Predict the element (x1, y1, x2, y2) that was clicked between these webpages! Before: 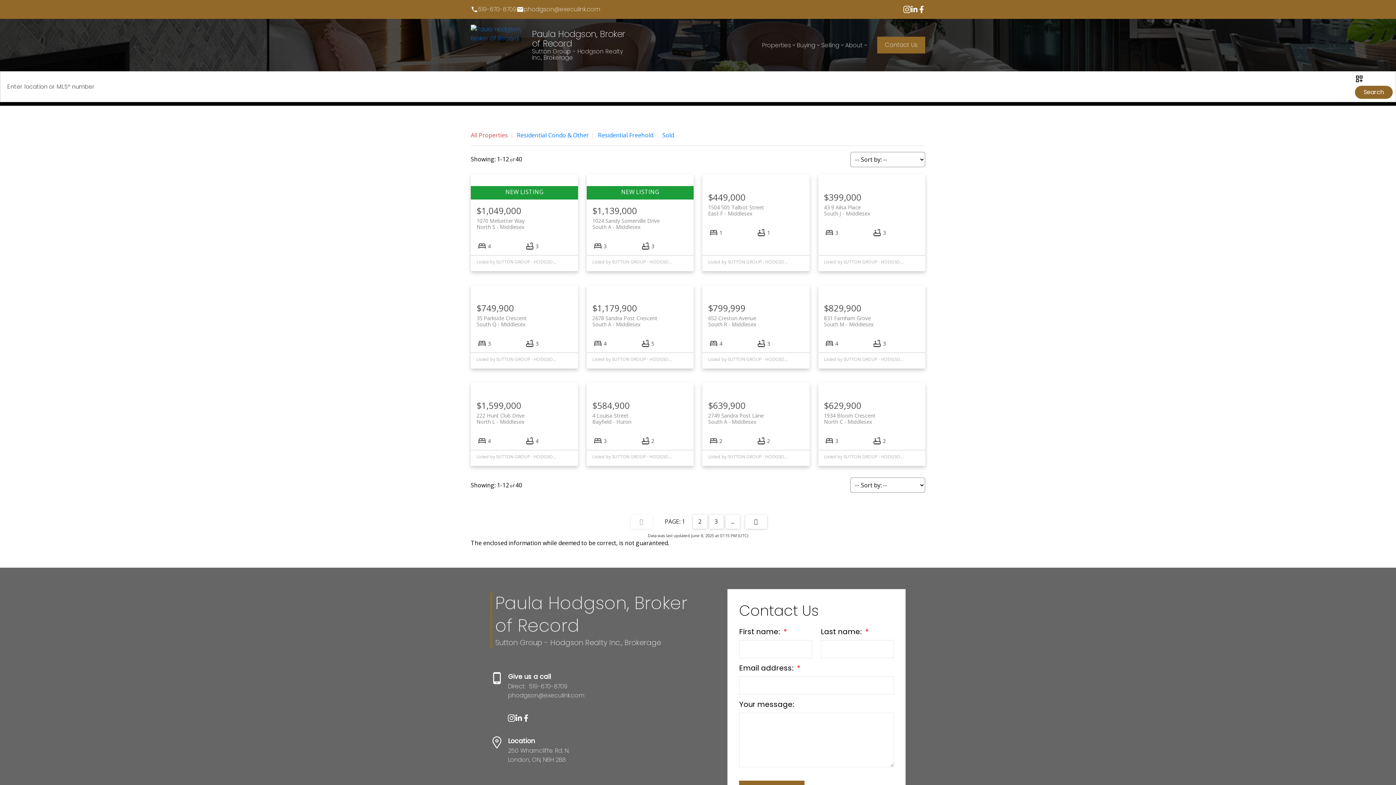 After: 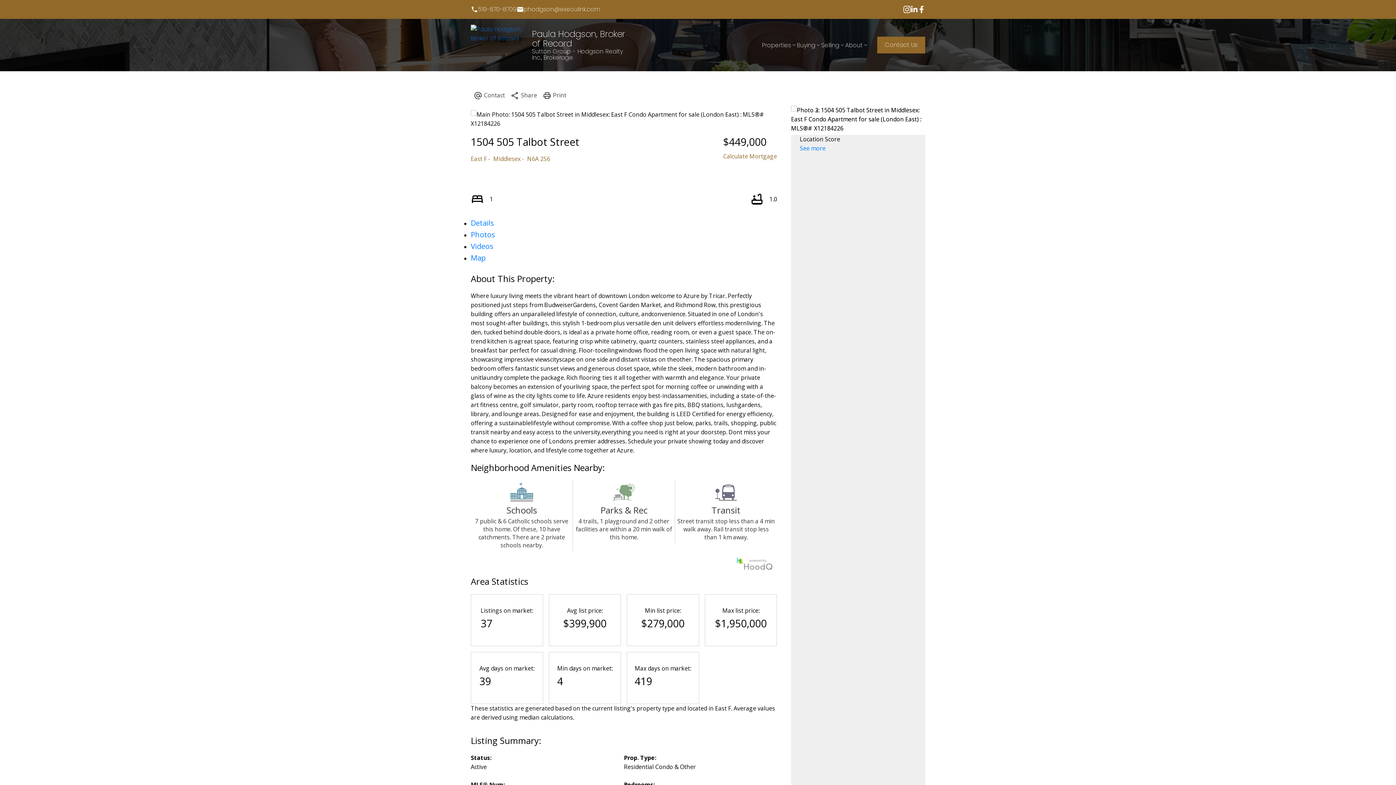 Action: label: 1504 505 Talbot Street Middlesex
East F bbox: (708, 203, 803, 217)